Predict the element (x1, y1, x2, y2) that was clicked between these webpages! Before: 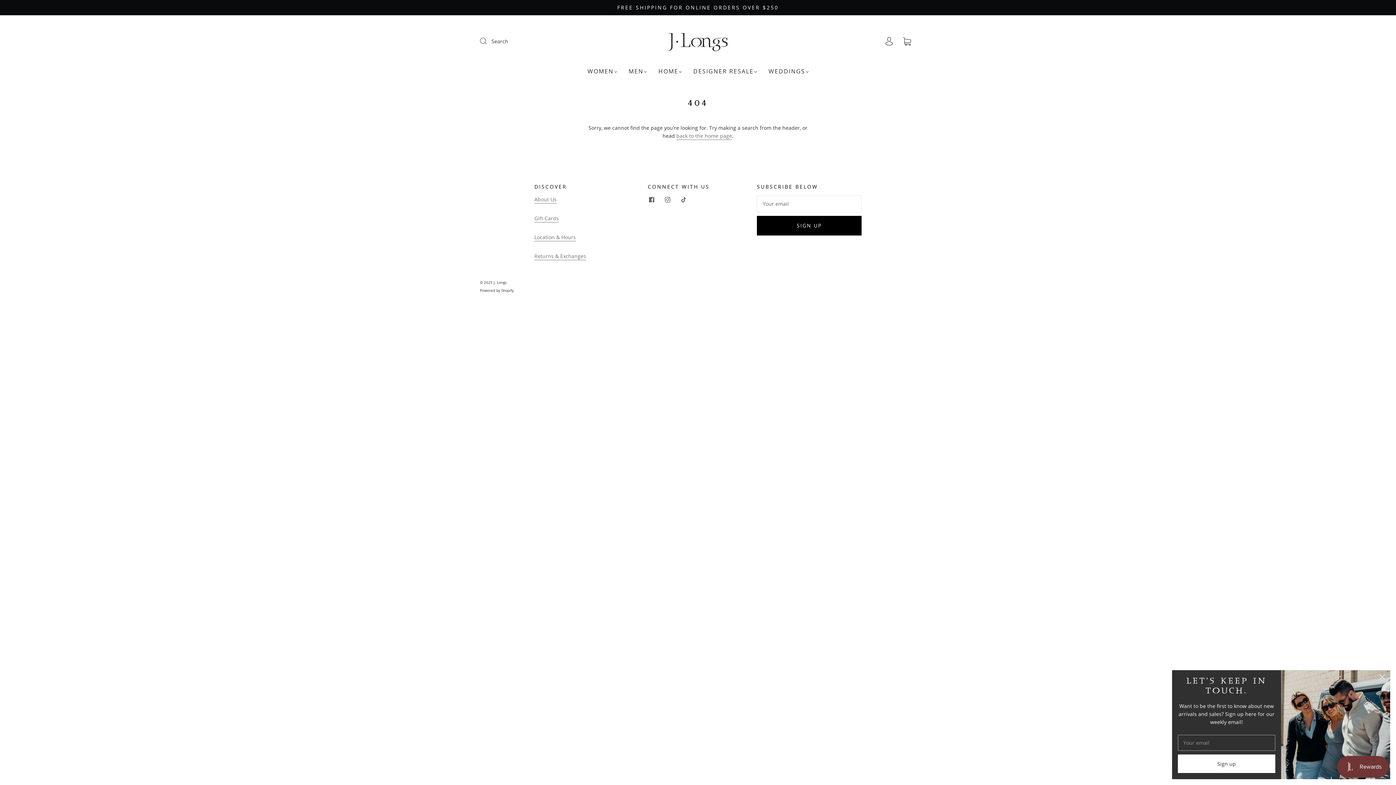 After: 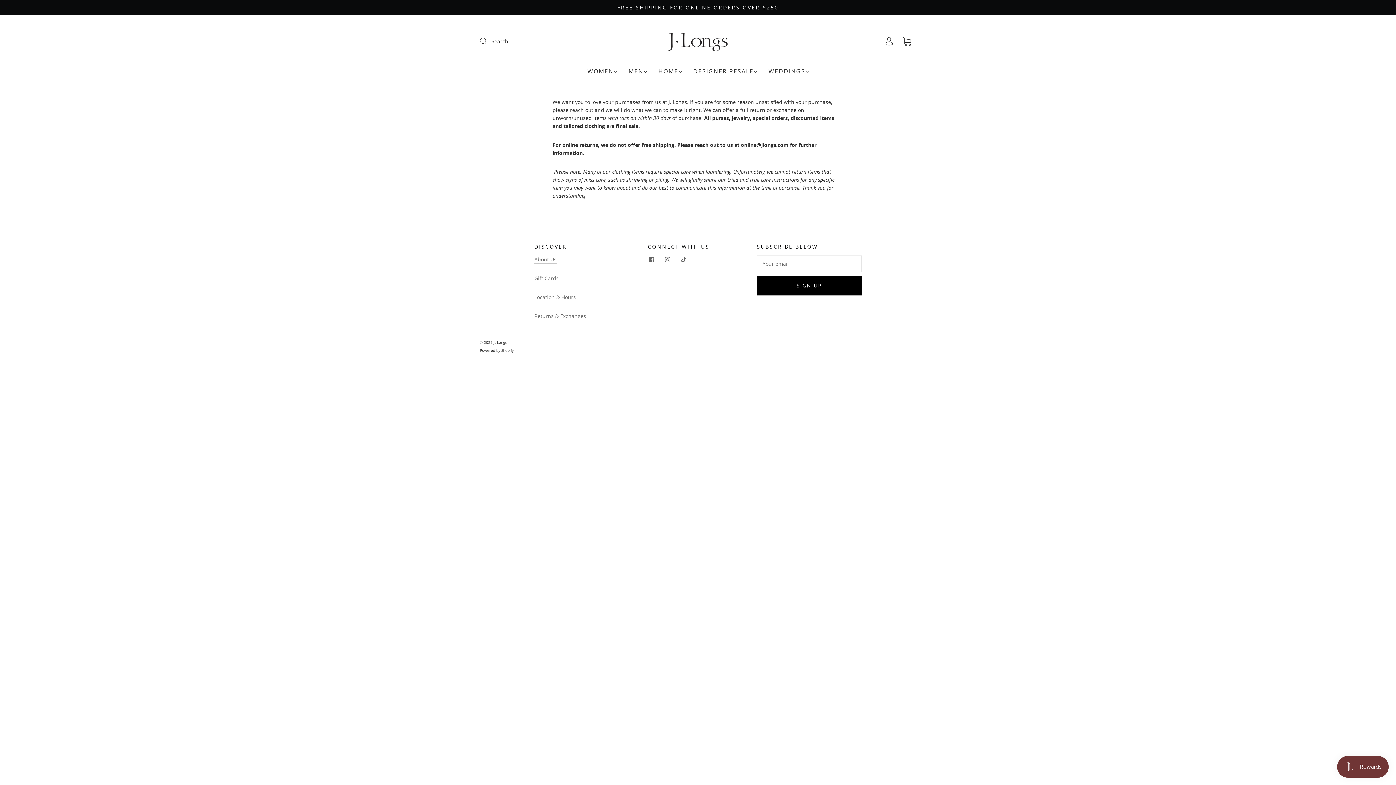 Action: label: Returns & Exchanges bbox: (534, 252, 586, 260)